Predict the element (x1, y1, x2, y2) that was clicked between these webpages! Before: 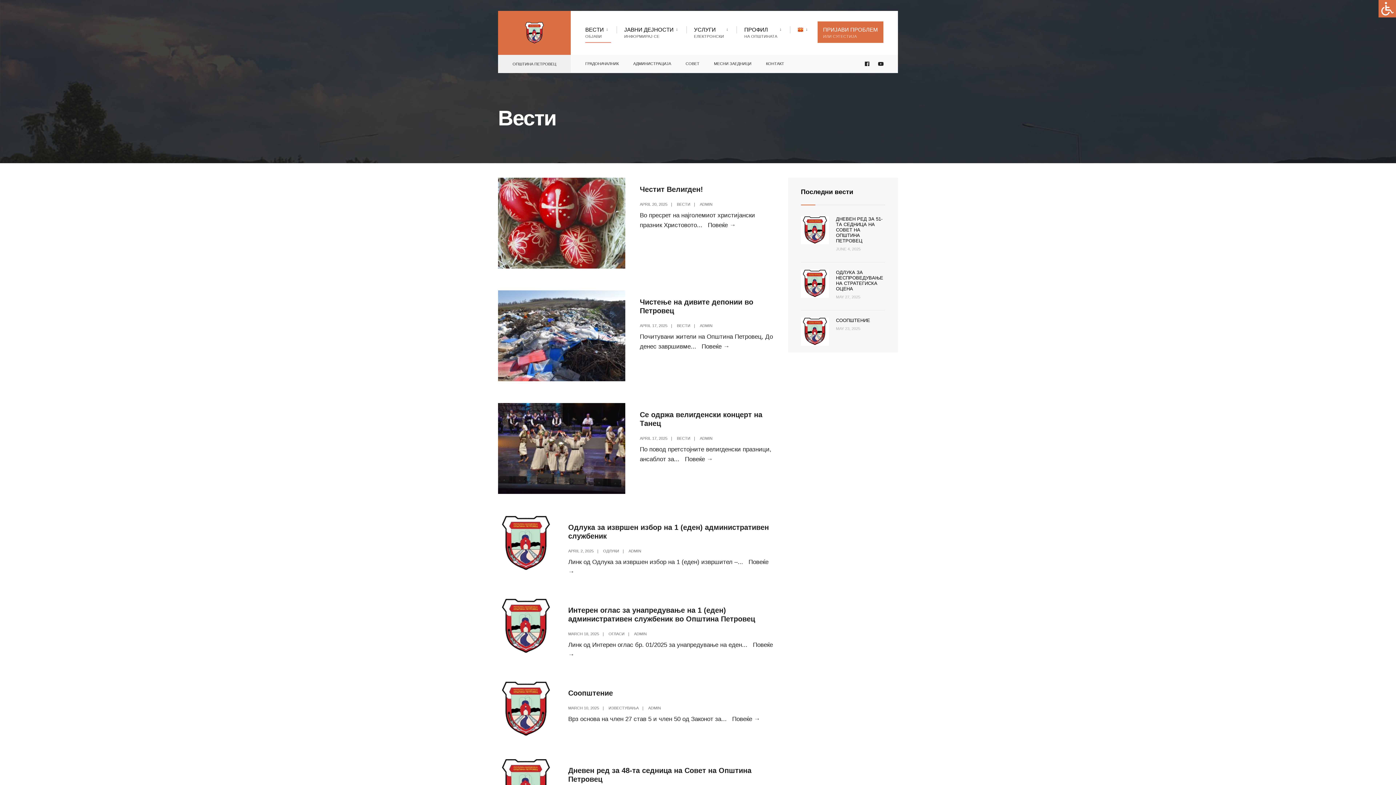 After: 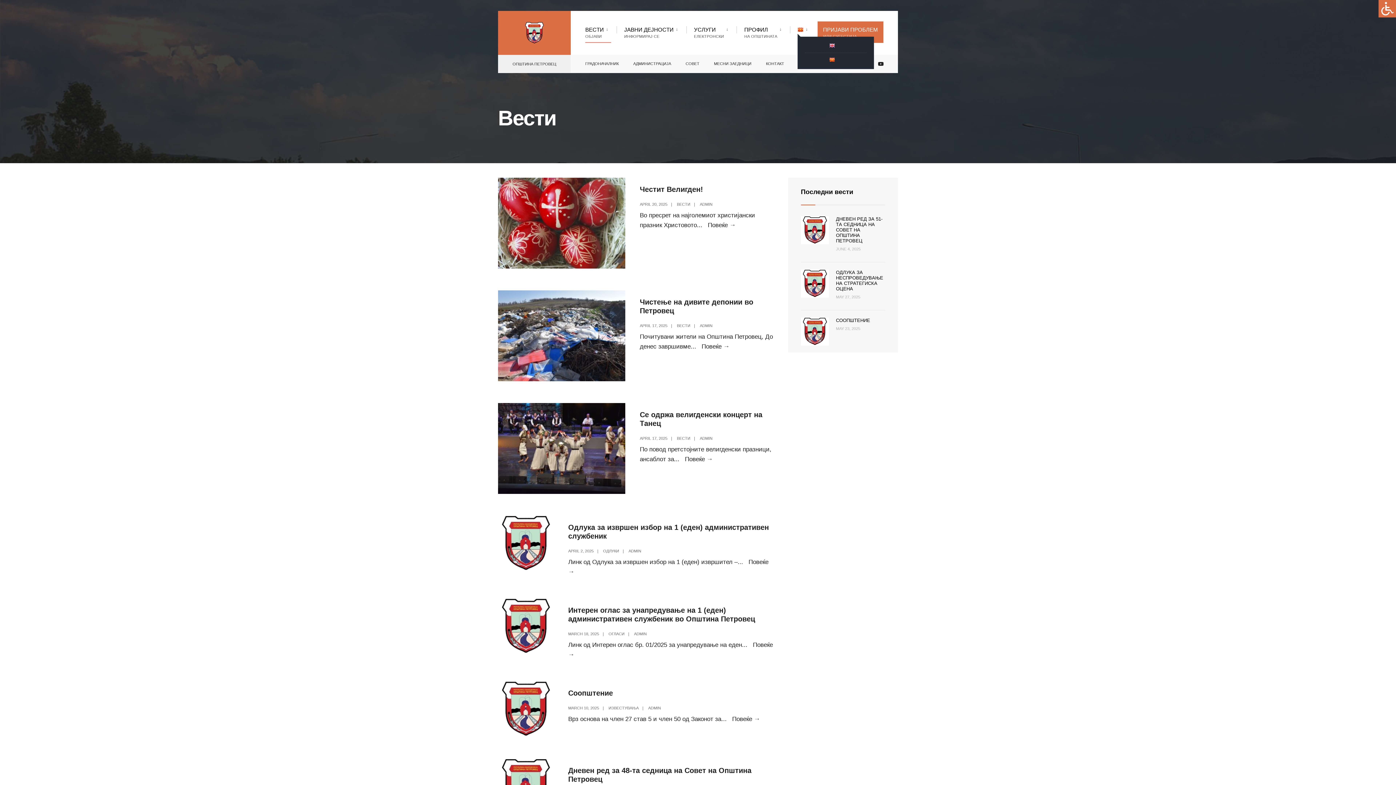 Action: bbox: (797, 21, 810, 37)